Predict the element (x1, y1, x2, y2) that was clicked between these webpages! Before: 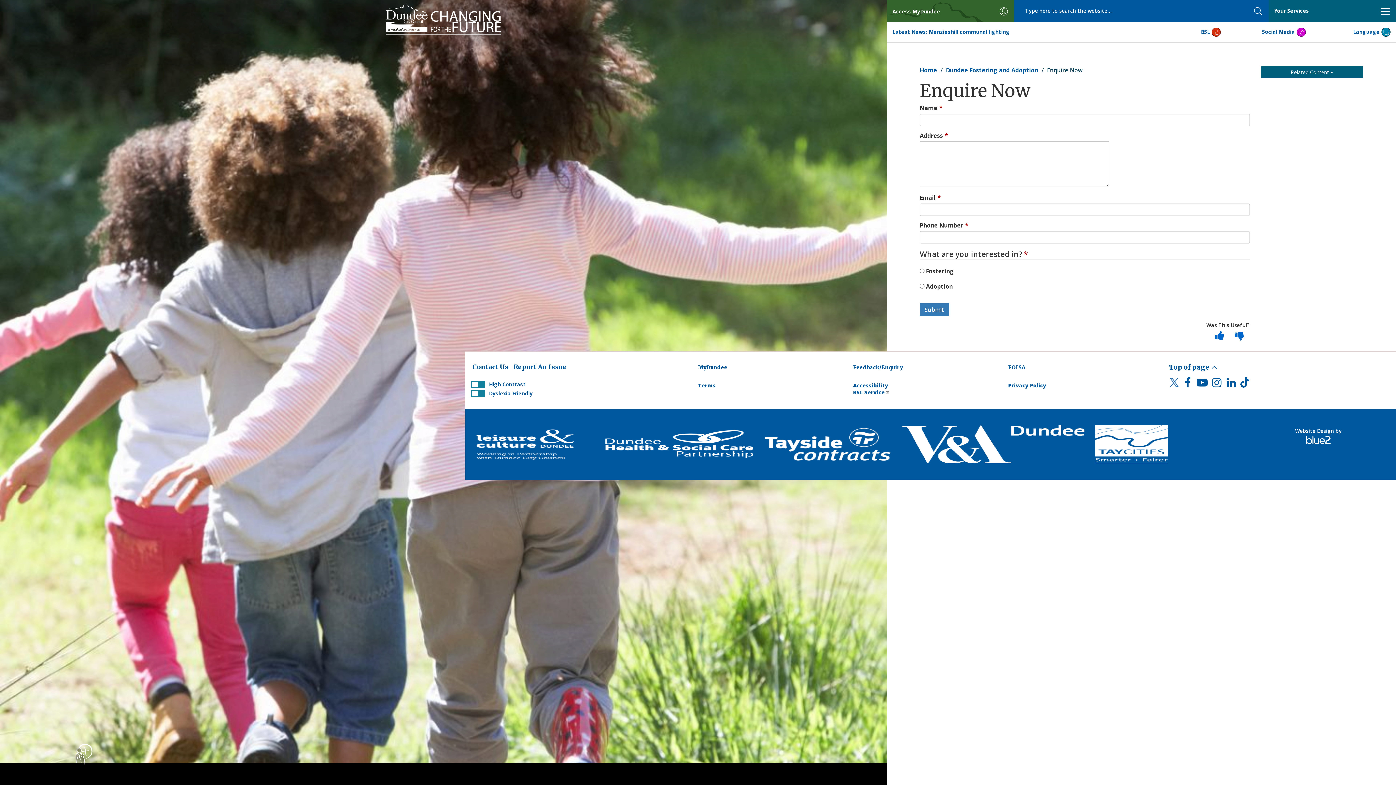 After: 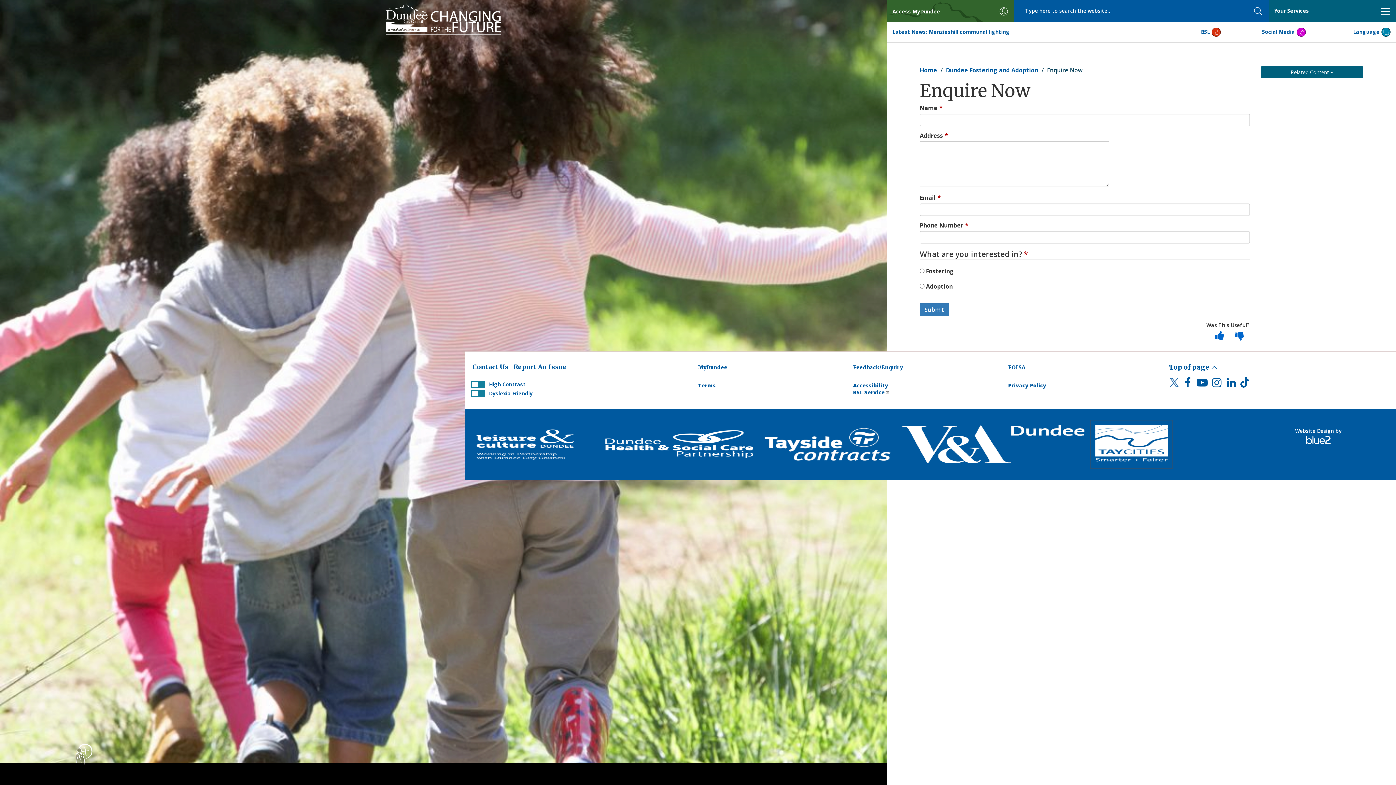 Action: bbox: (1090, 420, 1173, 469)